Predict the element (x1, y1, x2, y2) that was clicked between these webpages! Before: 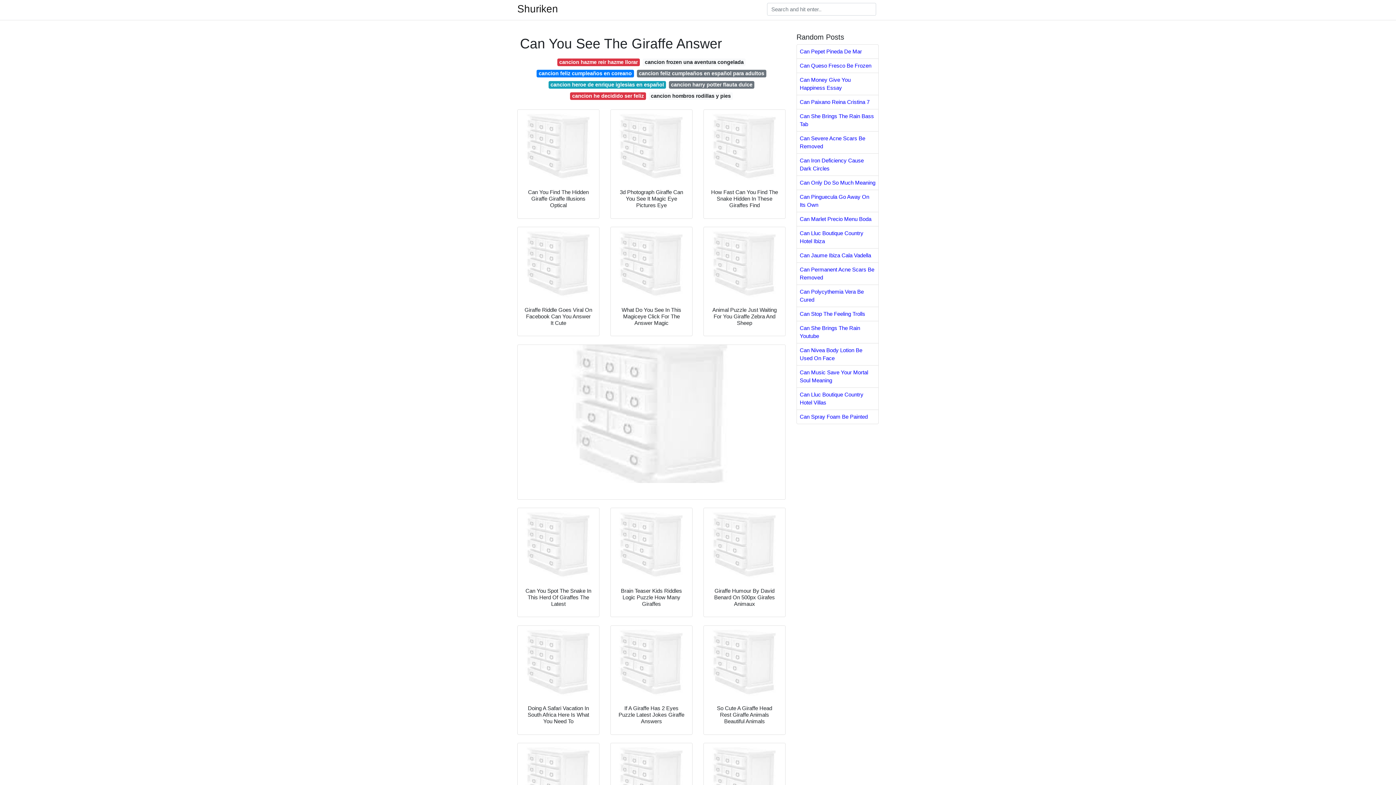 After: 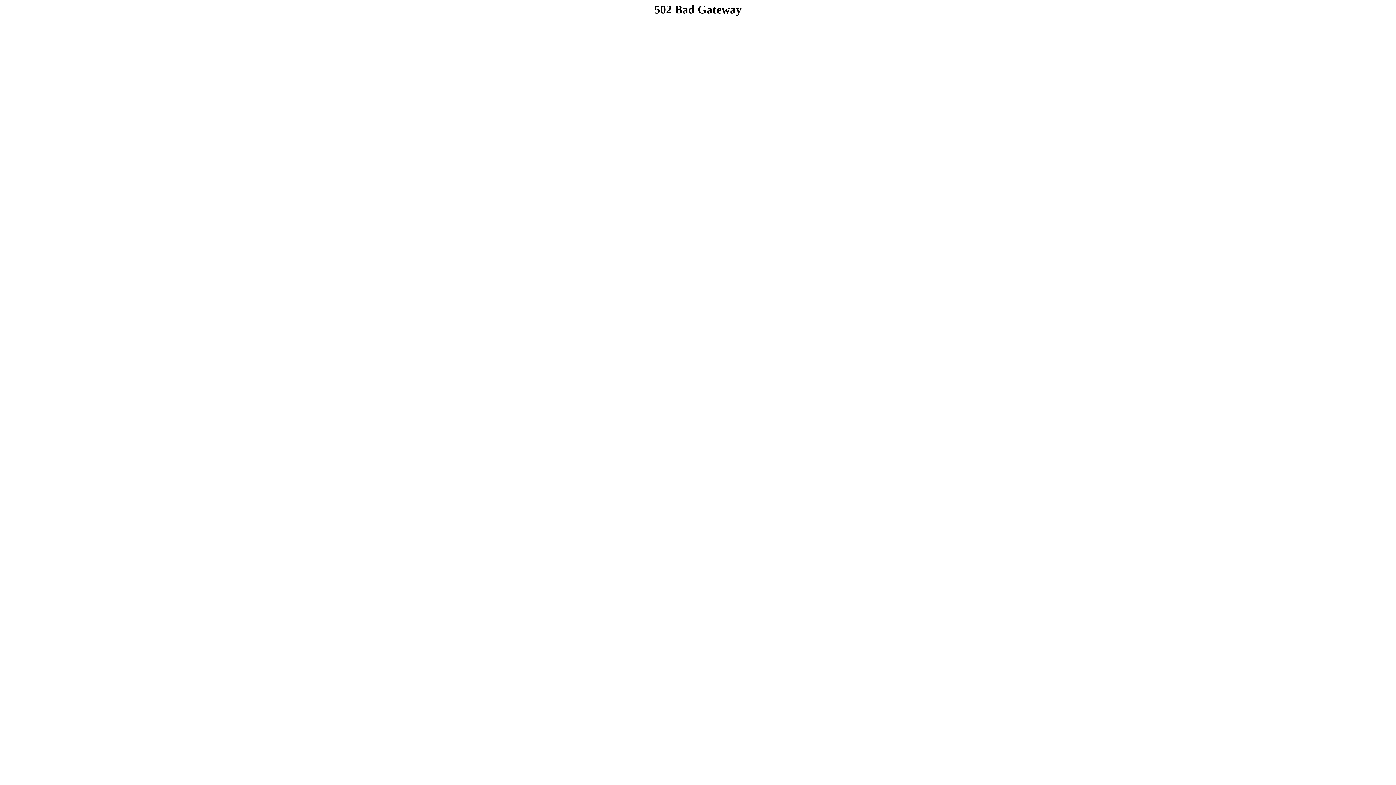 Action: label: cancion heroe de enrique iglesias en español bbox: (548, 81, 666, 88)